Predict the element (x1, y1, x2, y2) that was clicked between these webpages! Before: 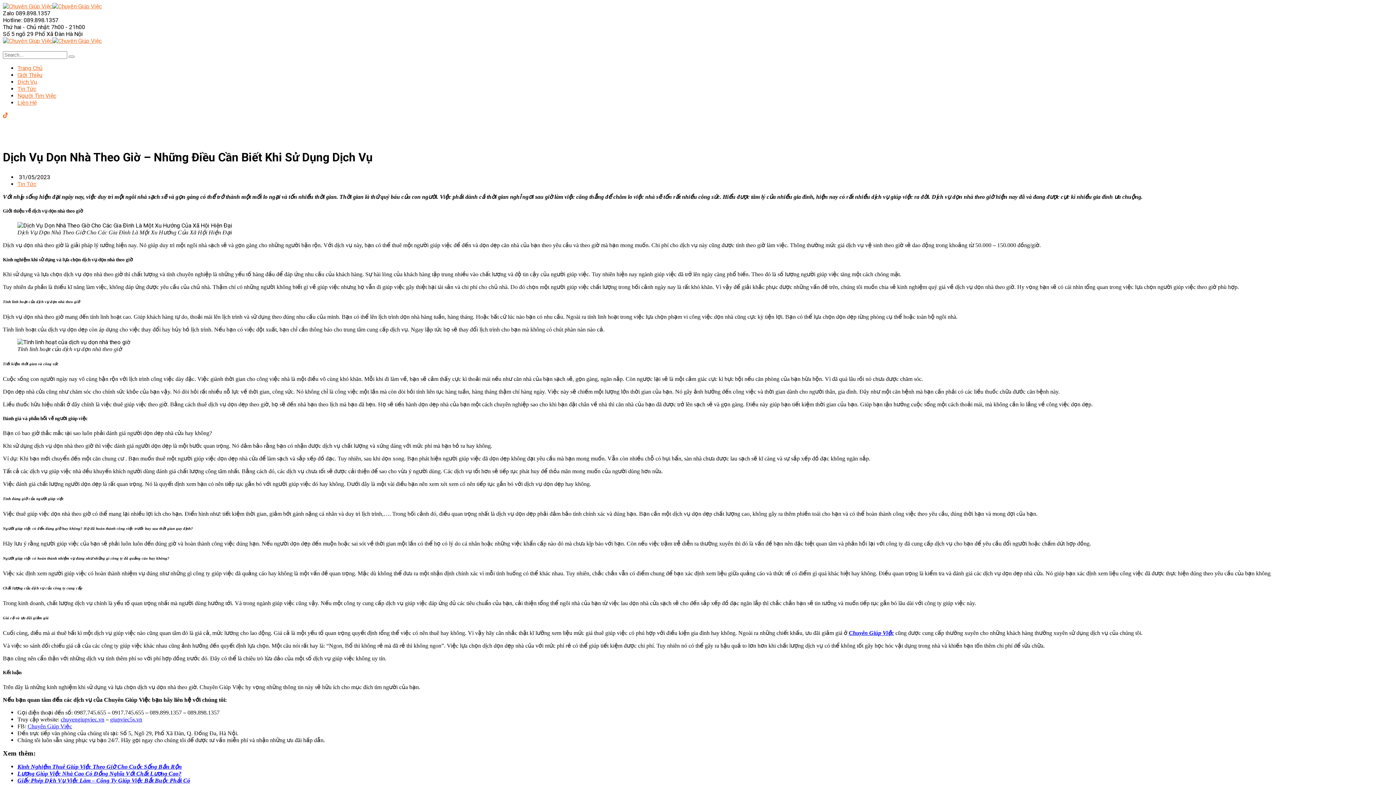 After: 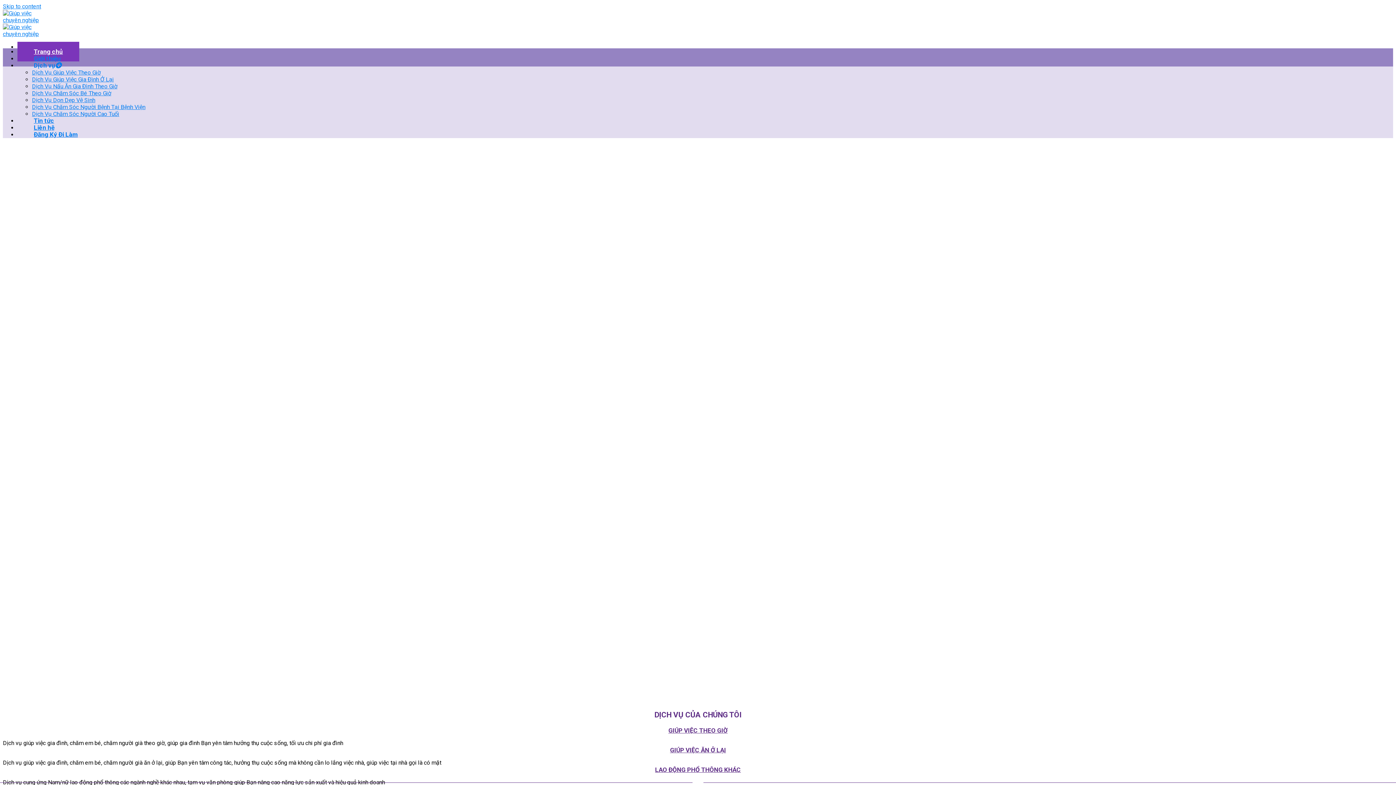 Action: bbox: (110, 716, 142, 722) label: giupviec5s.vn